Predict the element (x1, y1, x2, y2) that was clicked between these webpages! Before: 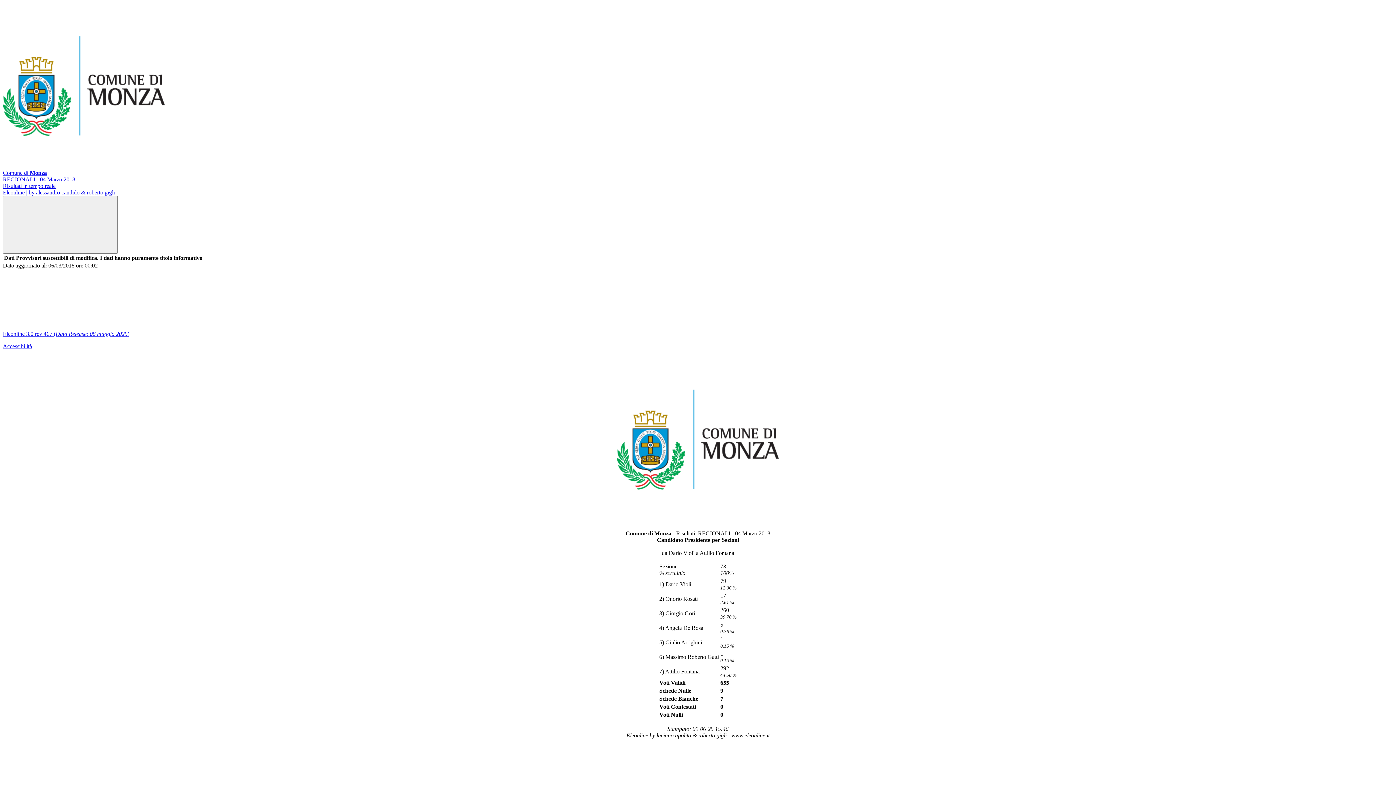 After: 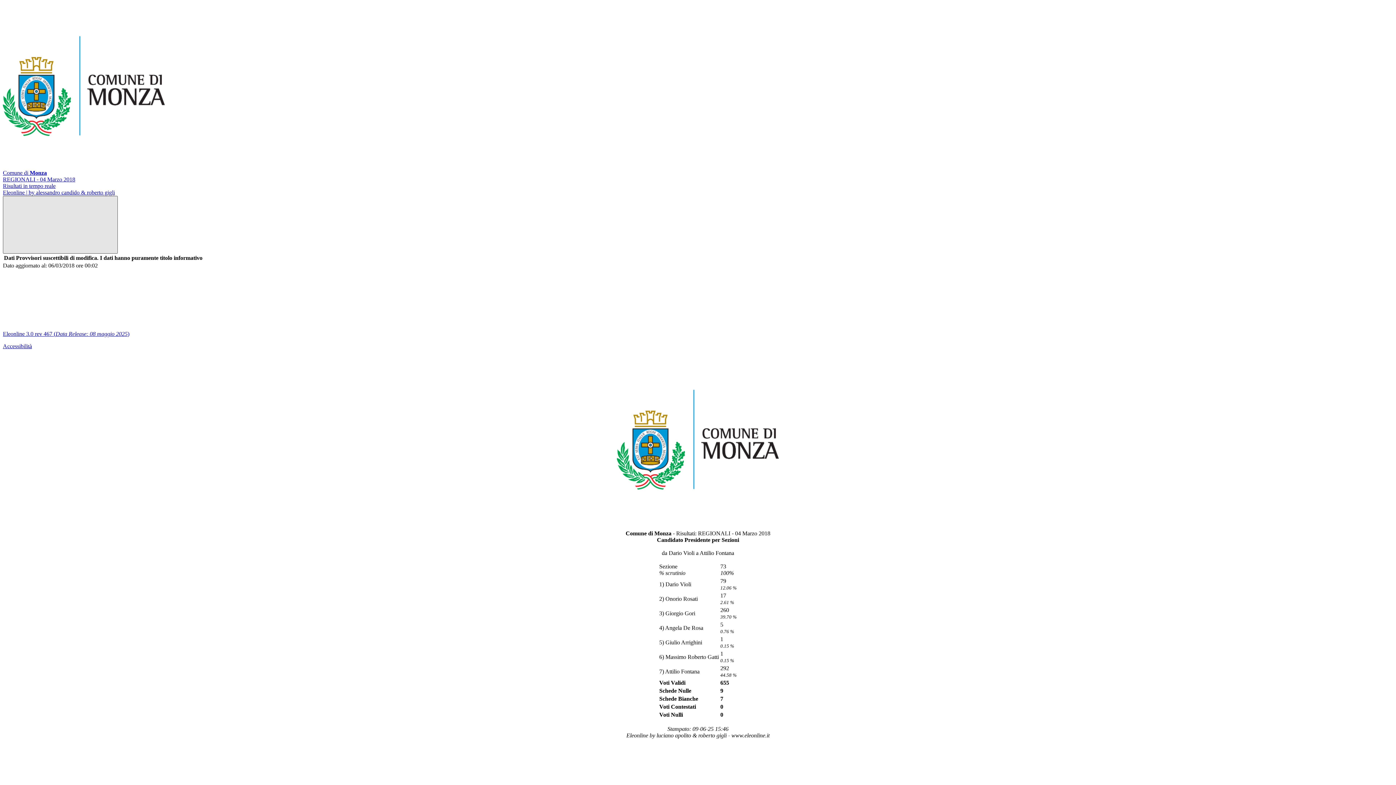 Action: bbox: (2, 196, 117, 253) label: Mostra/Nascondi la navigazione